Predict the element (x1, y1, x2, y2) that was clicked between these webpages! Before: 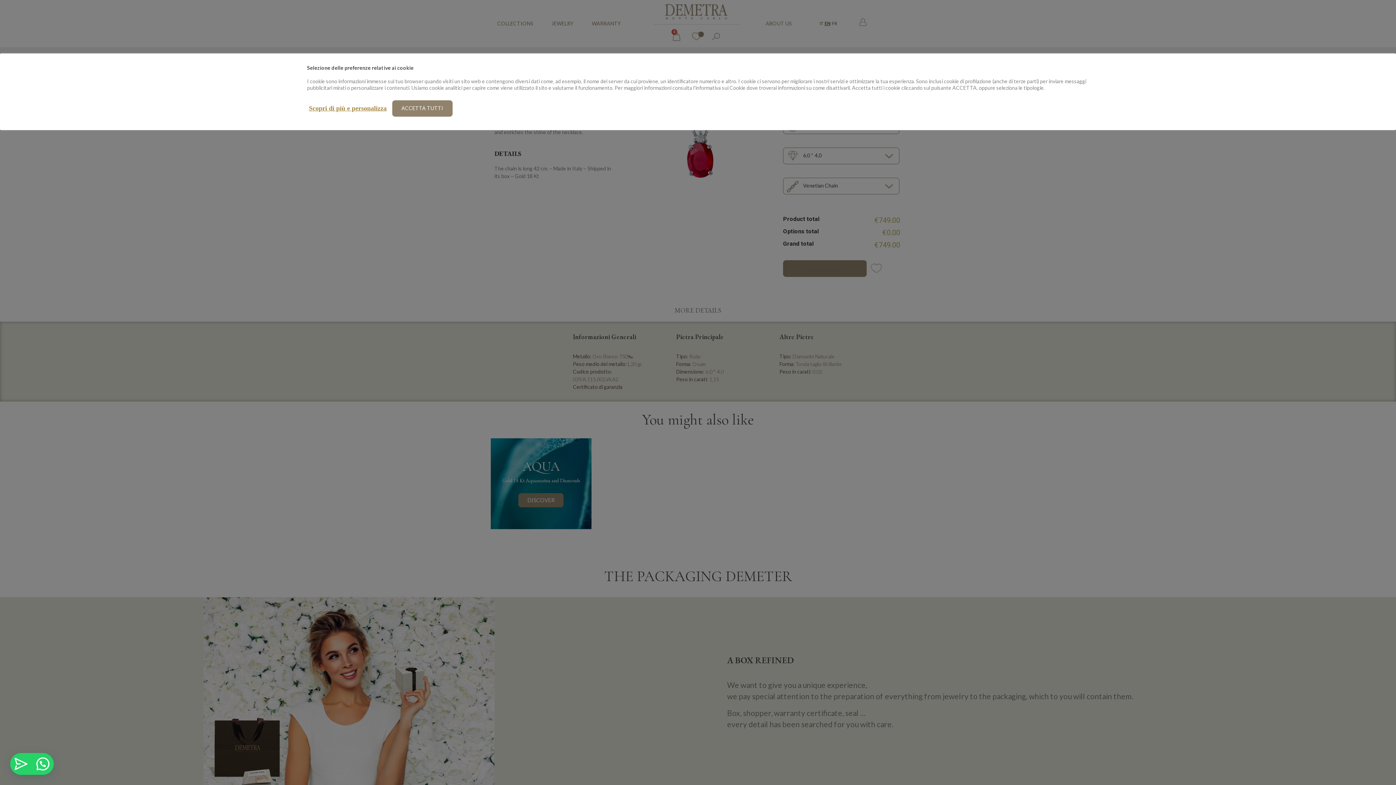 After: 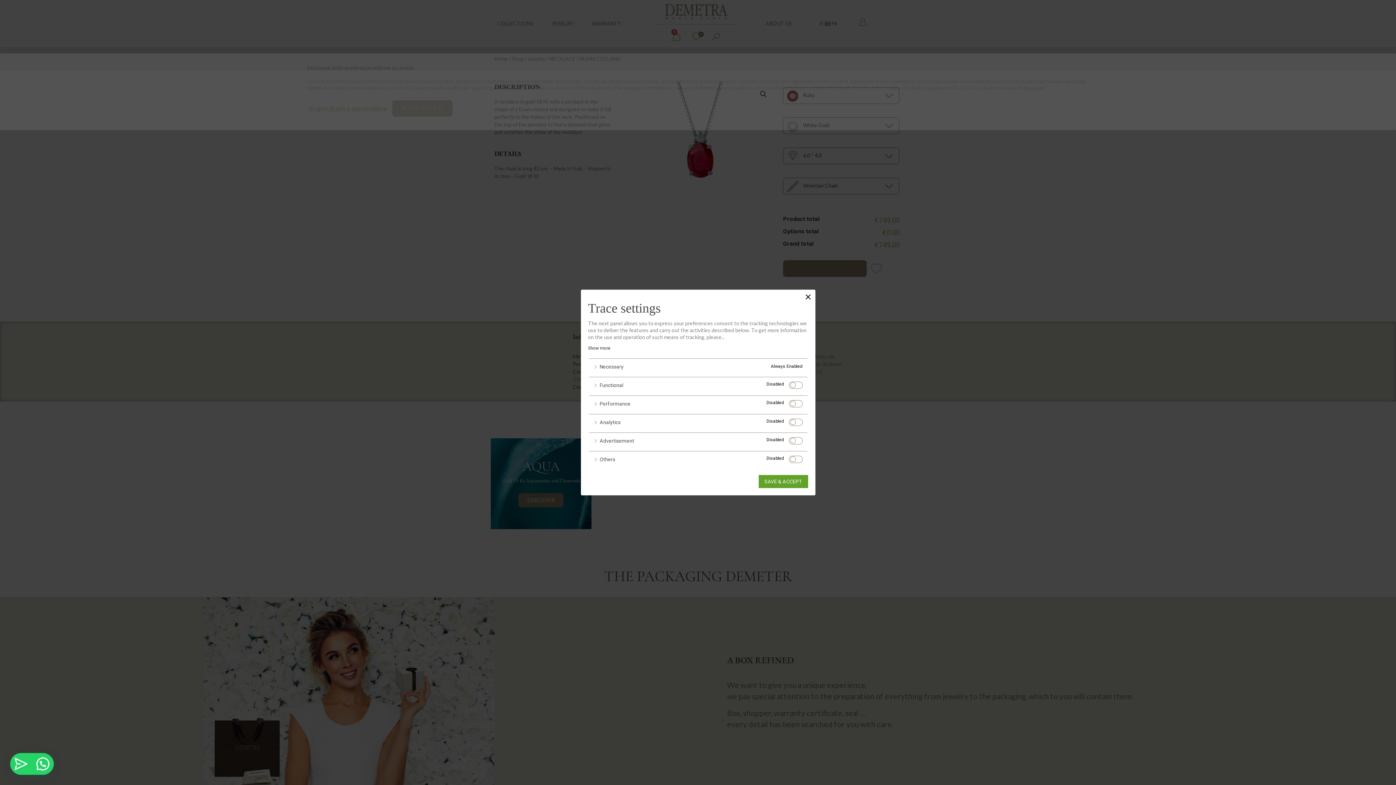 Action: label: Scopri di più e personalizza bbox: (309, 105, 386, 111)